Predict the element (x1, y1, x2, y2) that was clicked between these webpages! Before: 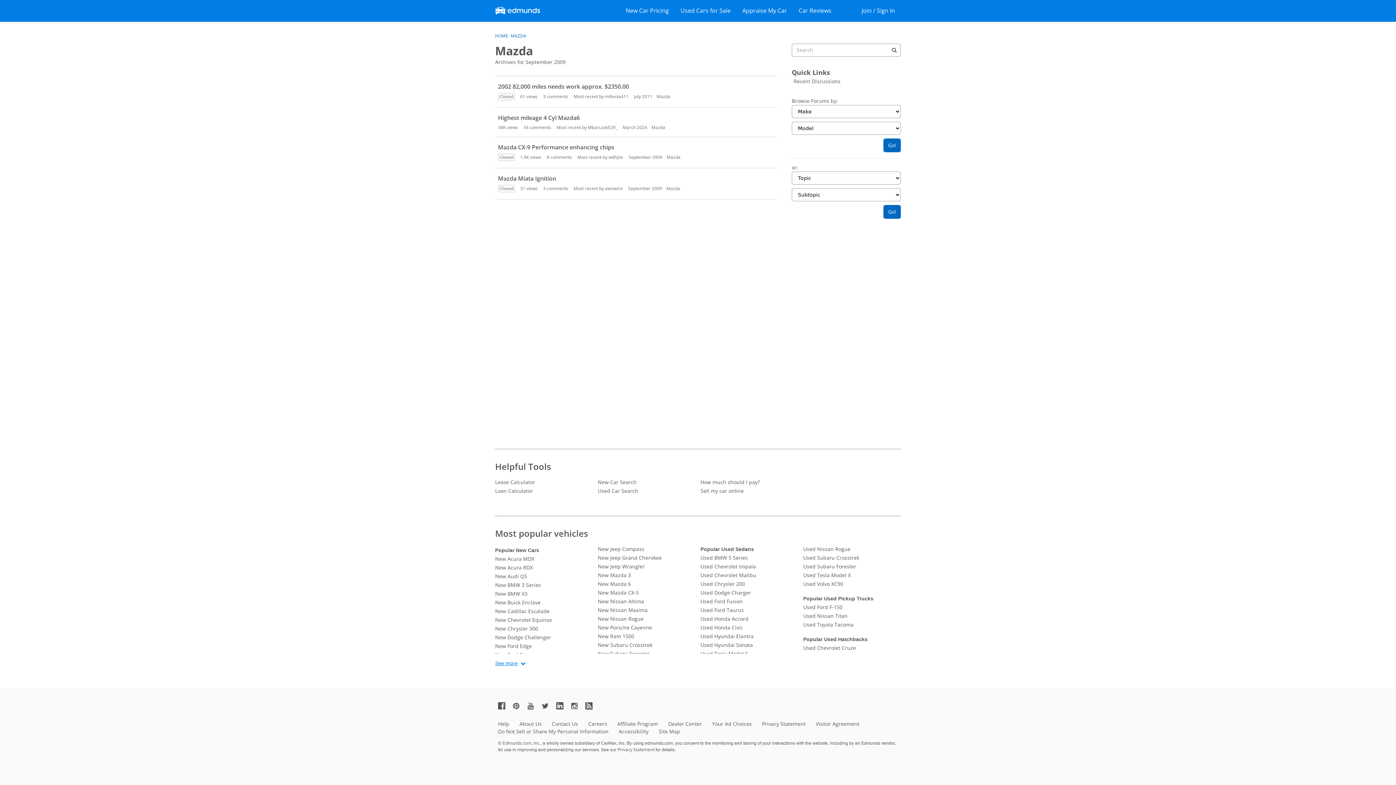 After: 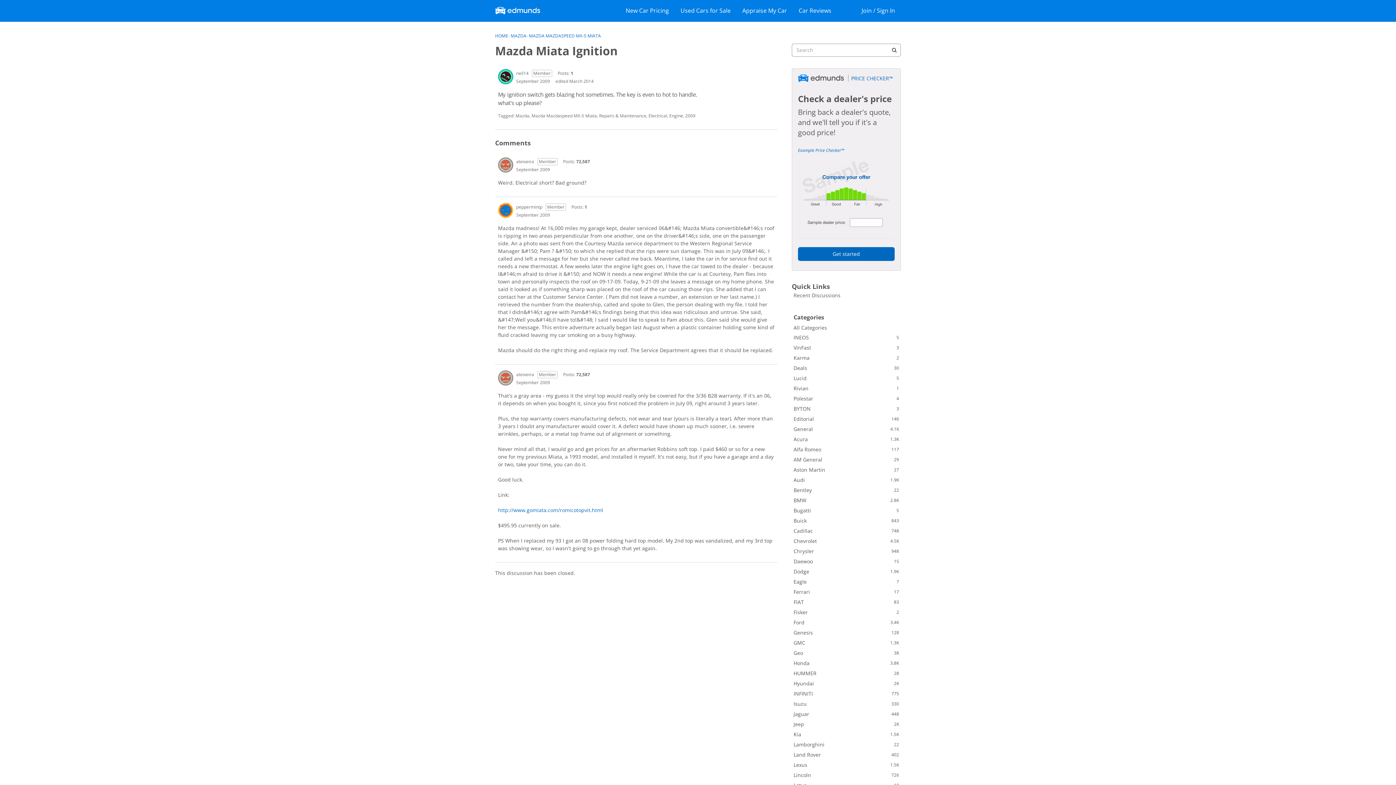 Action: bbox: (498, 174, 556, 182) label: Mazda Miata Ignition